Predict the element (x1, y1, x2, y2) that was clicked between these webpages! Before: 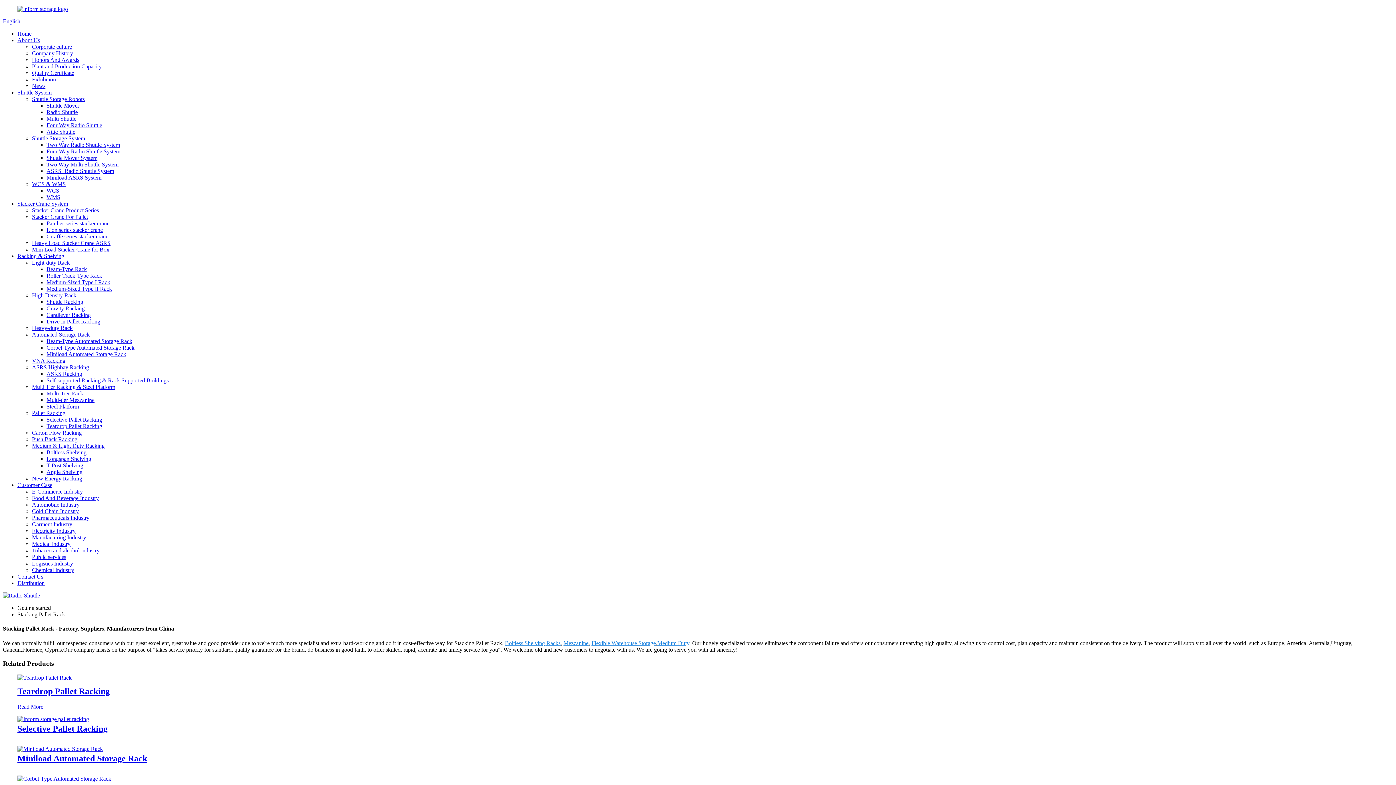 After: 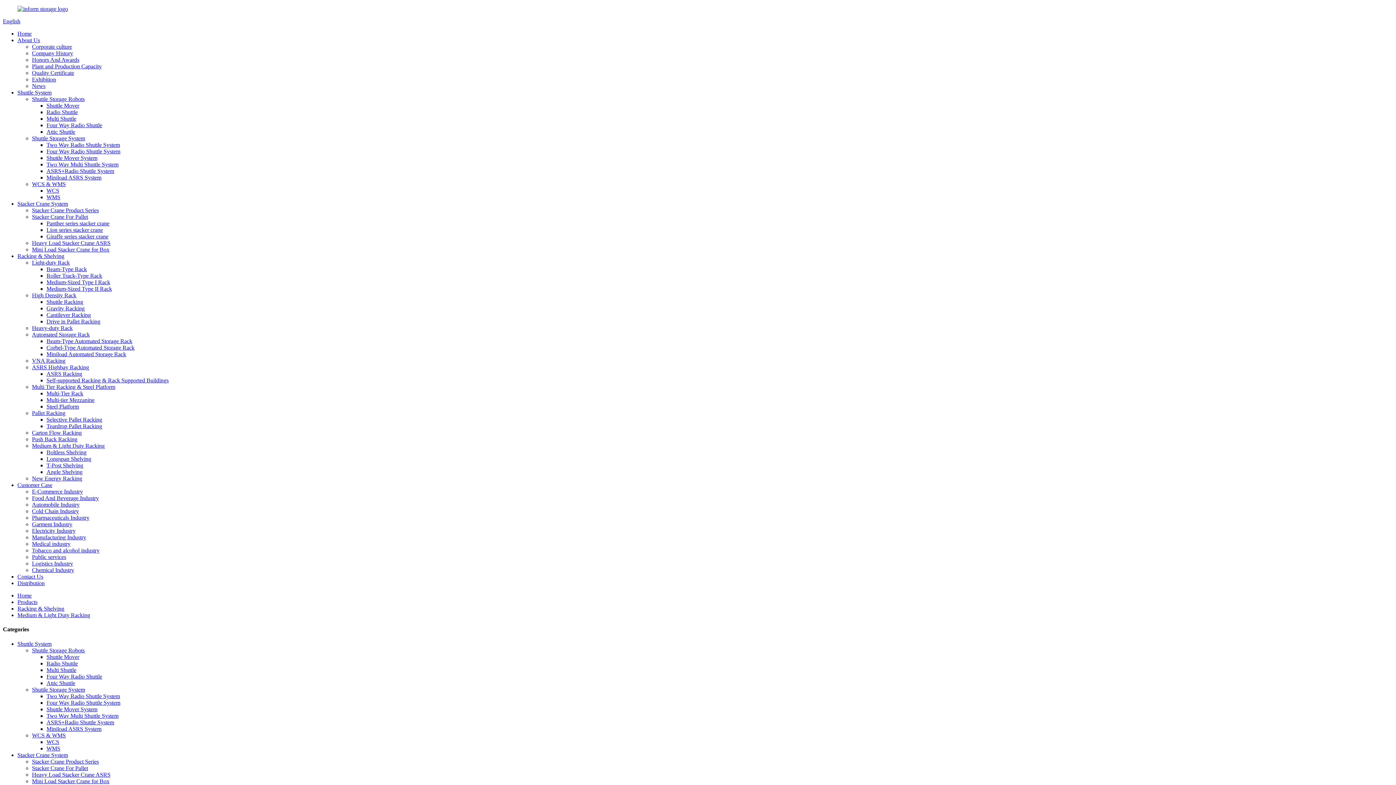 Action: bbox: (46, 469, 82, 475) label: Angle Shelving